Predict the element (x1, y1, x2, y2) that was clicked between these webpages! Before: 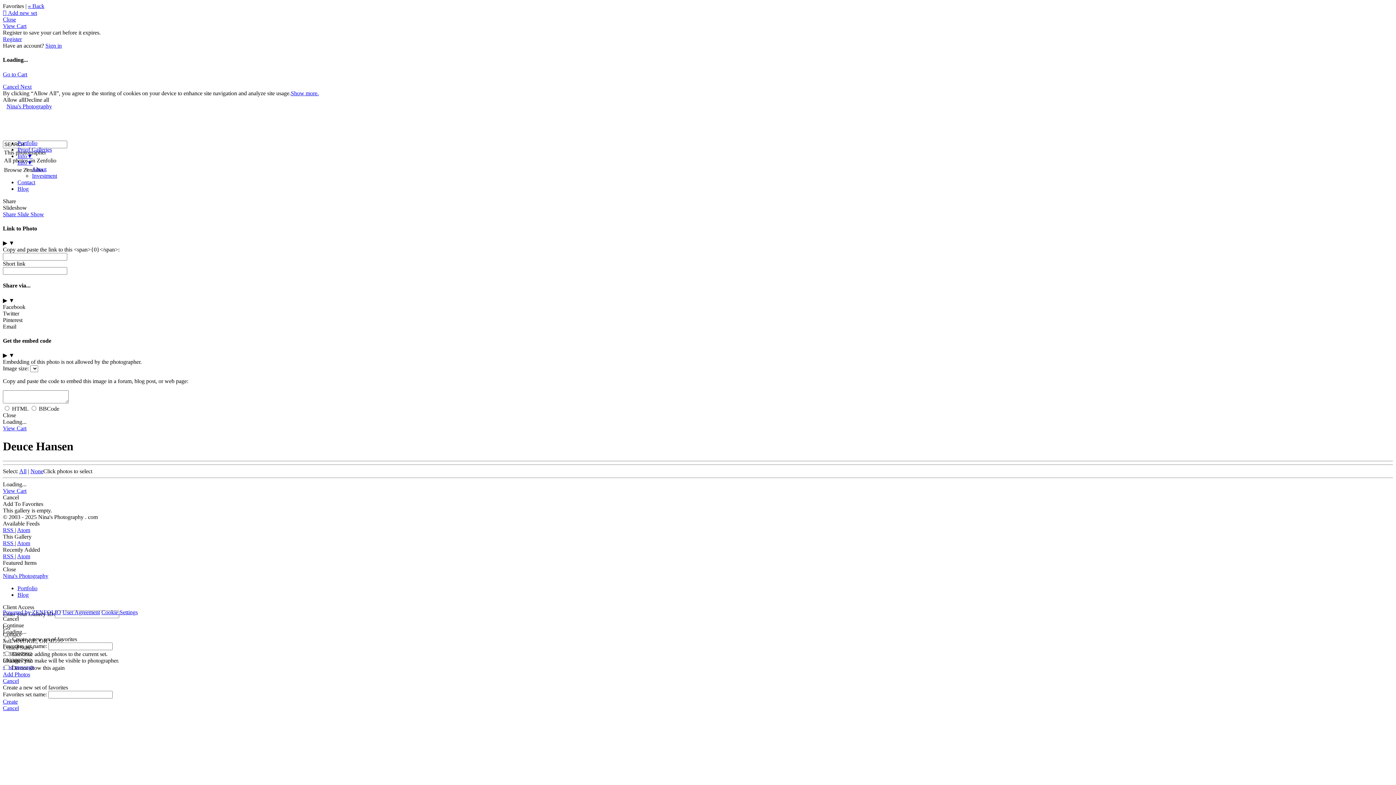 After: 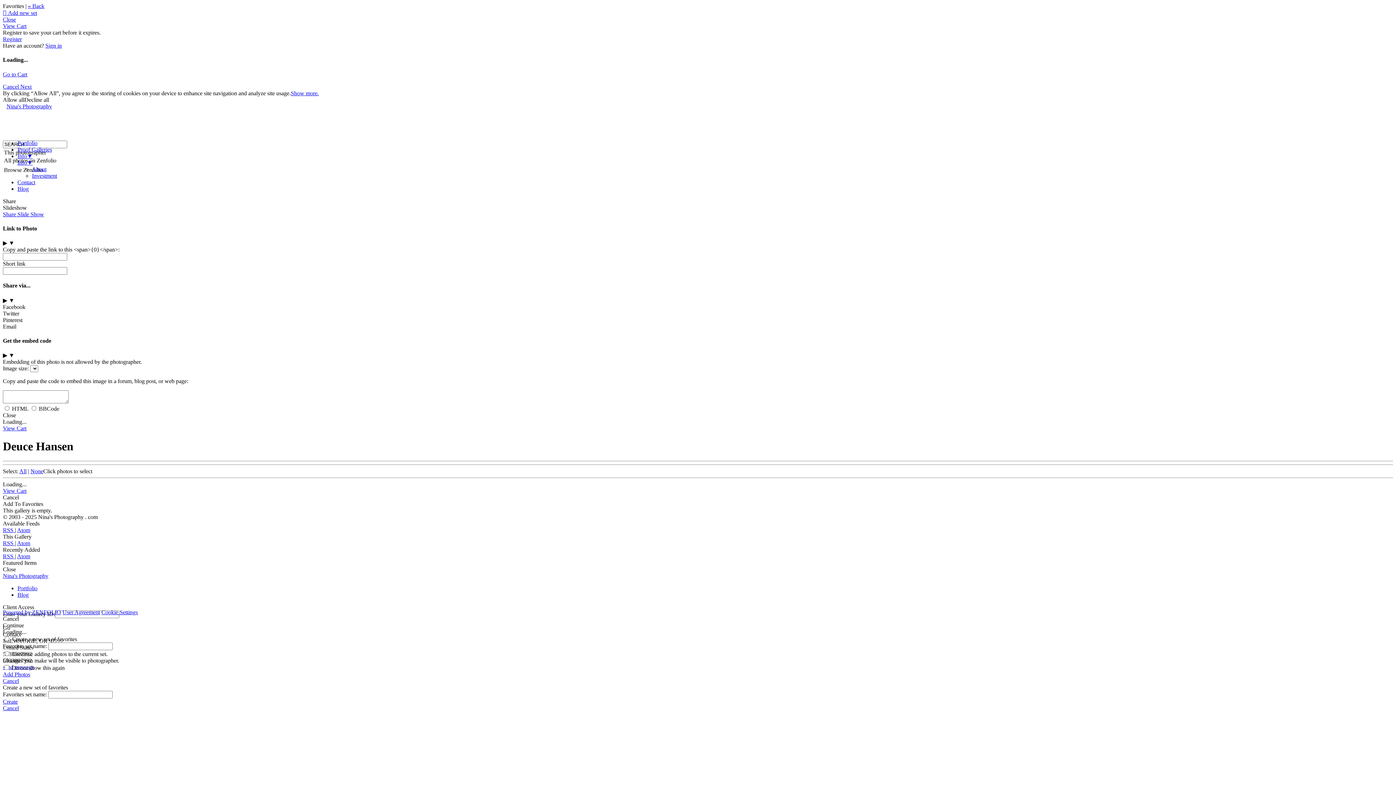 Action: label: None bbox: (30, 468, 43, 474)